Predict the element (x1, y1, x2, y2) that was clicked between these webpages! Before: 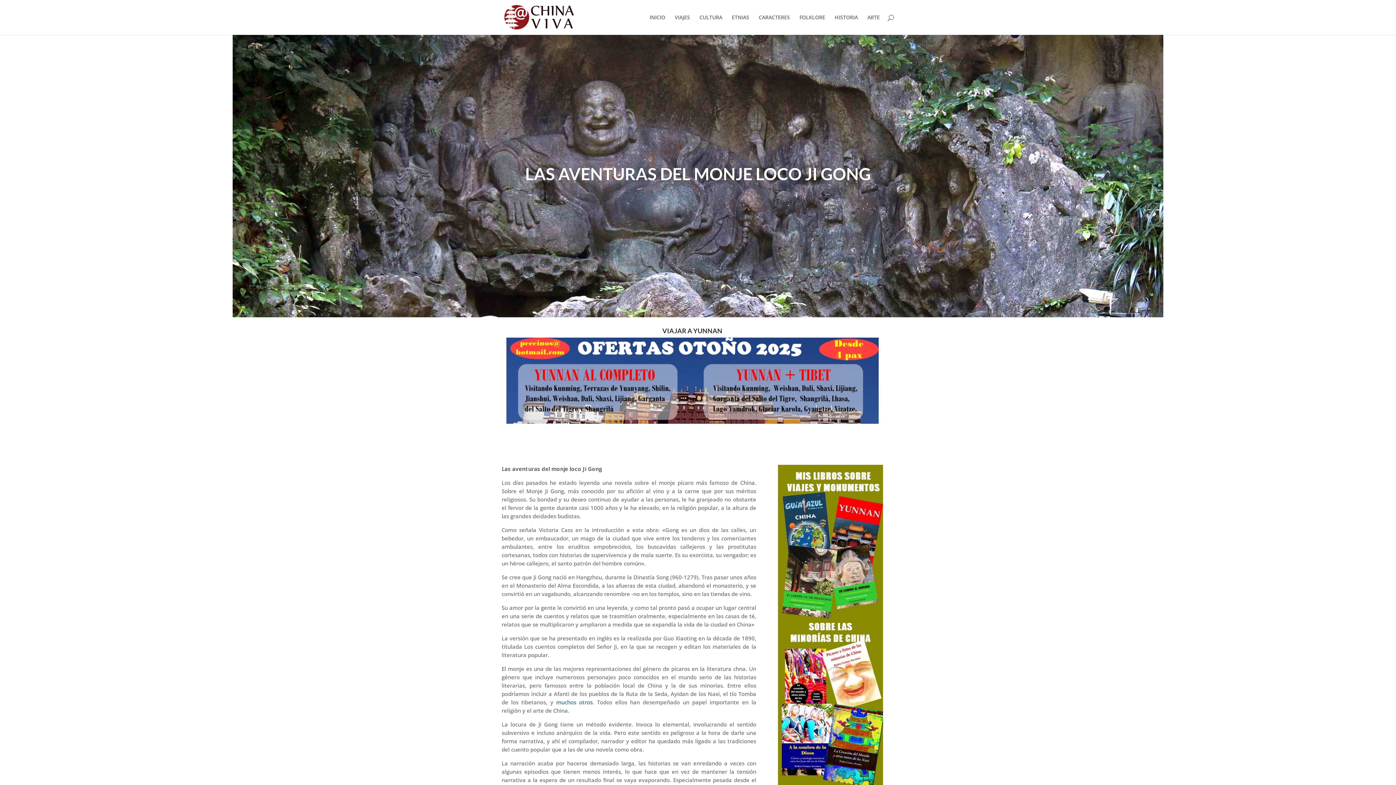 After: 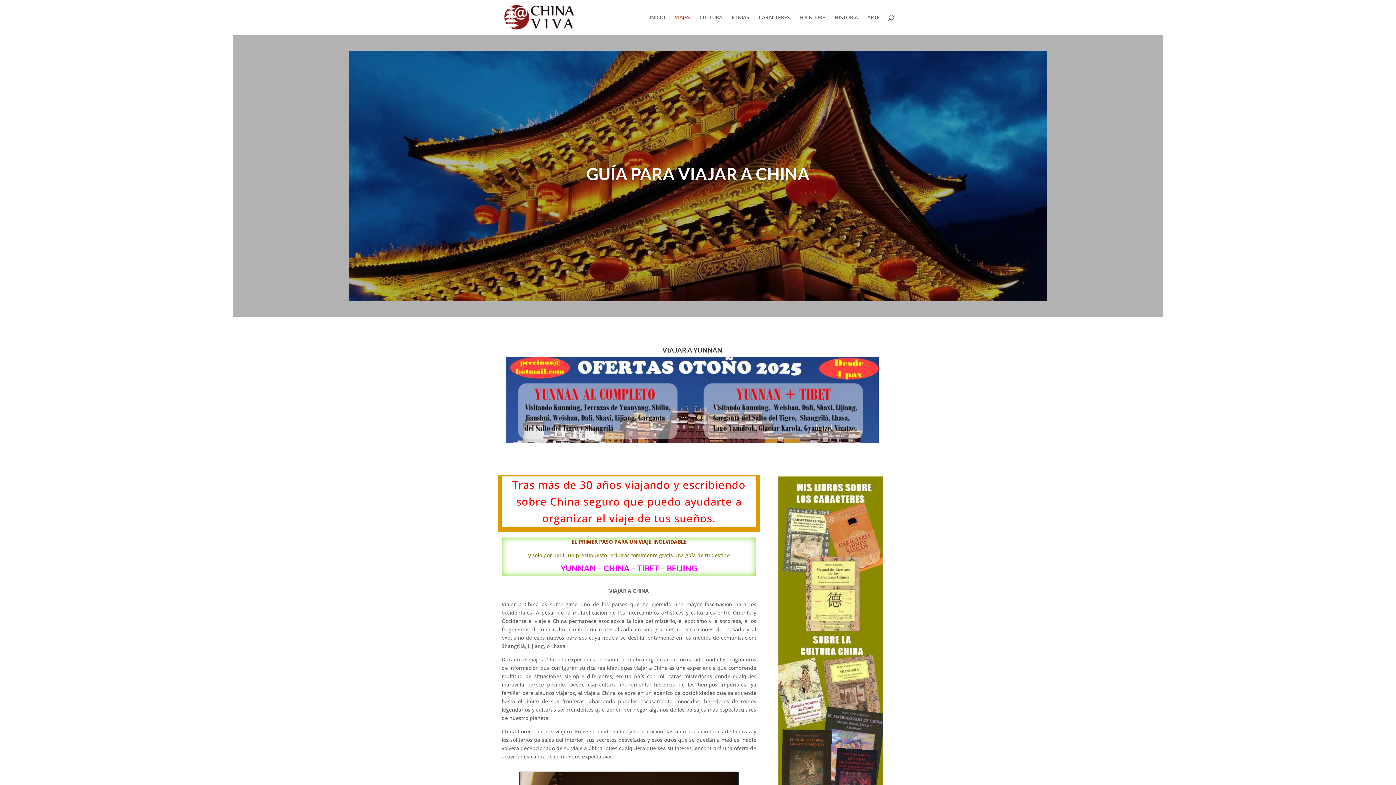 Action: label: VIAJES bbox: (674, 14, 690, 34)